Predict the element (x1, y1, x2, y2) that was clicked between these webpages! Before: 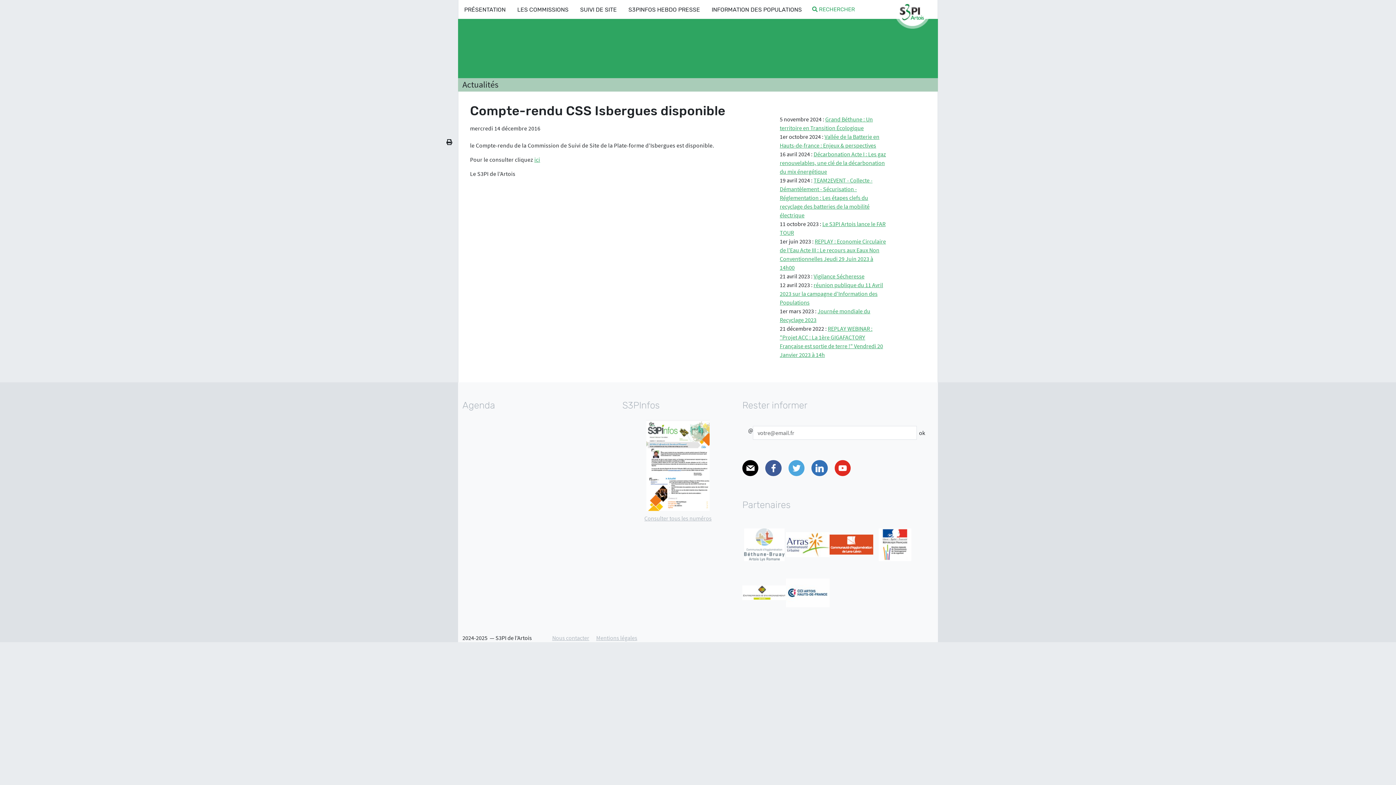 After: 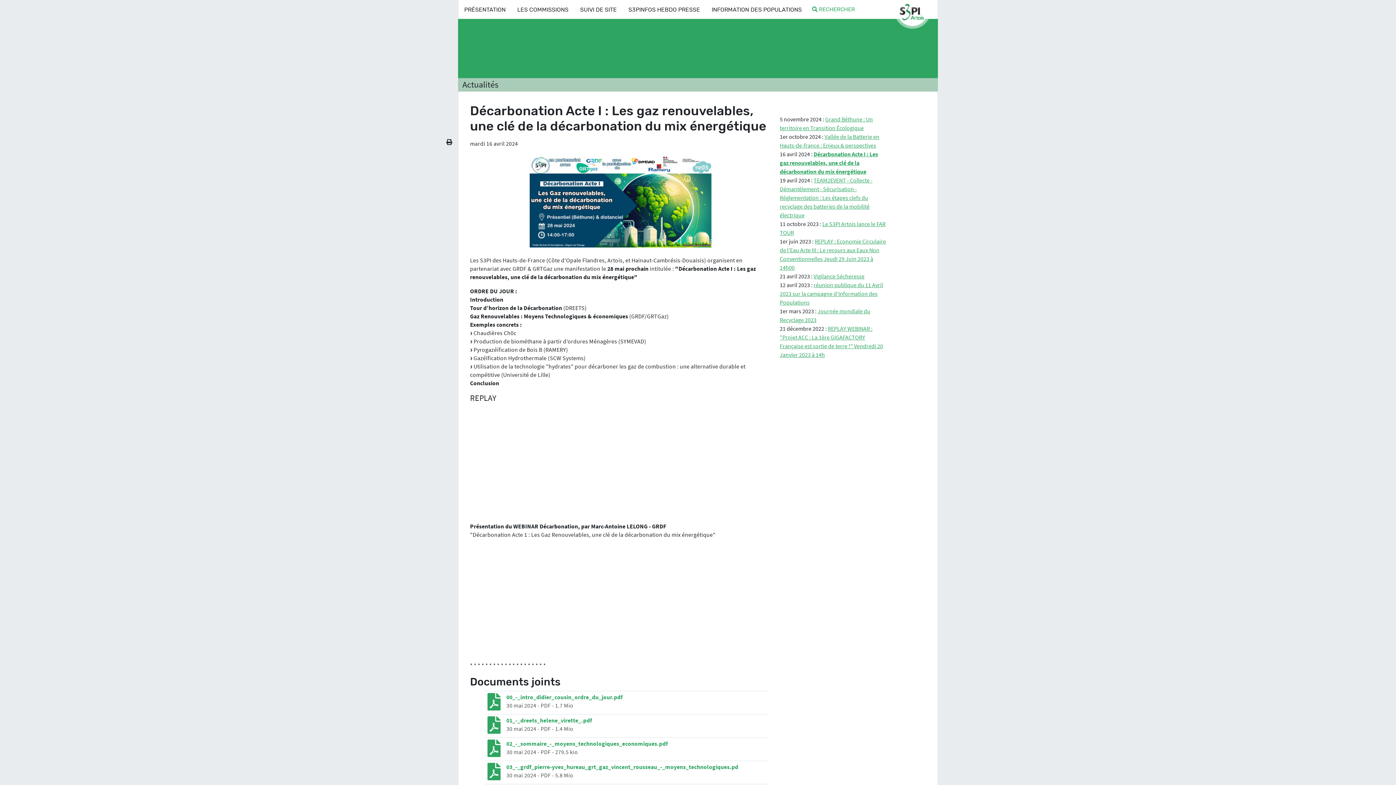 Action: label: Décarbonation Acte I : Les gaz renouvelables, une clé de la décarbonation du mix énergétique bbox: (780, 150, 886, 175)